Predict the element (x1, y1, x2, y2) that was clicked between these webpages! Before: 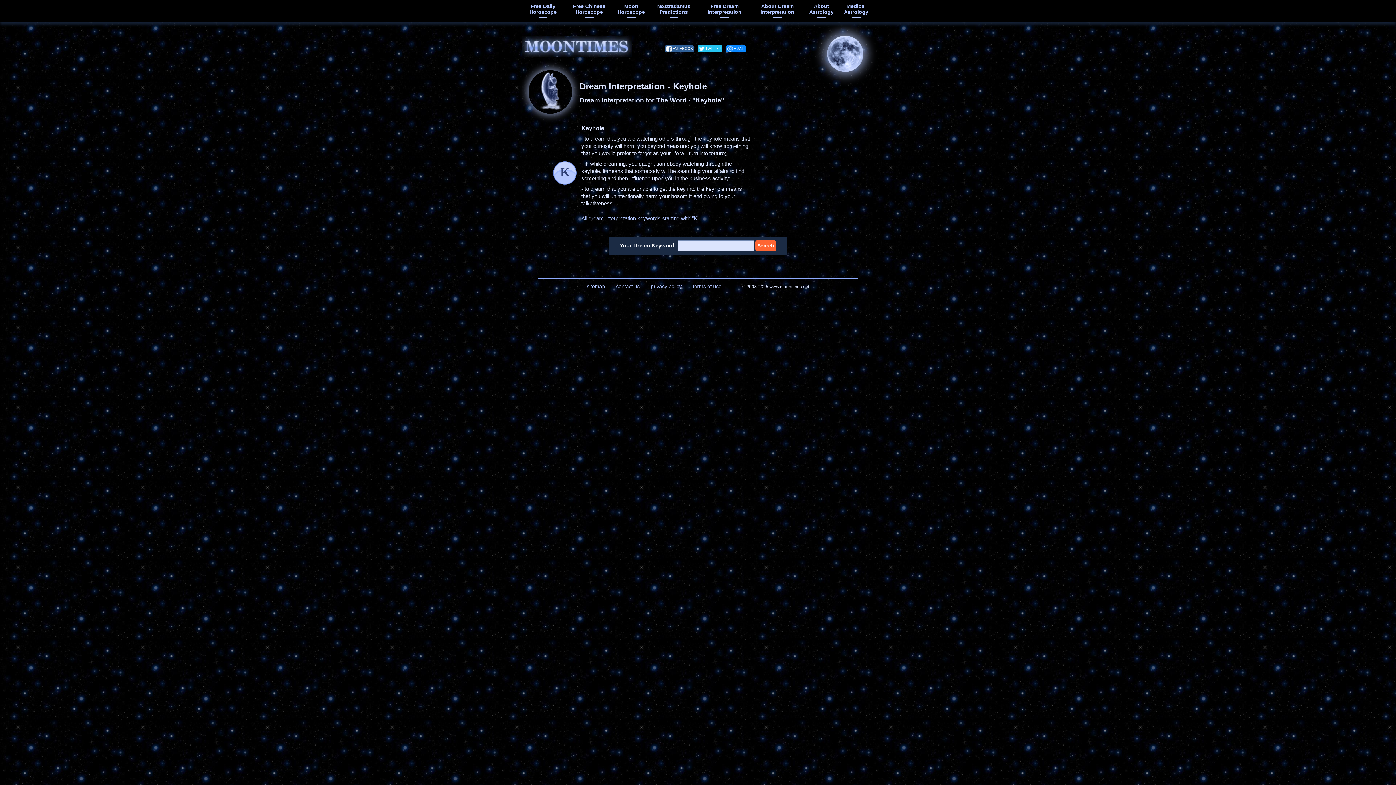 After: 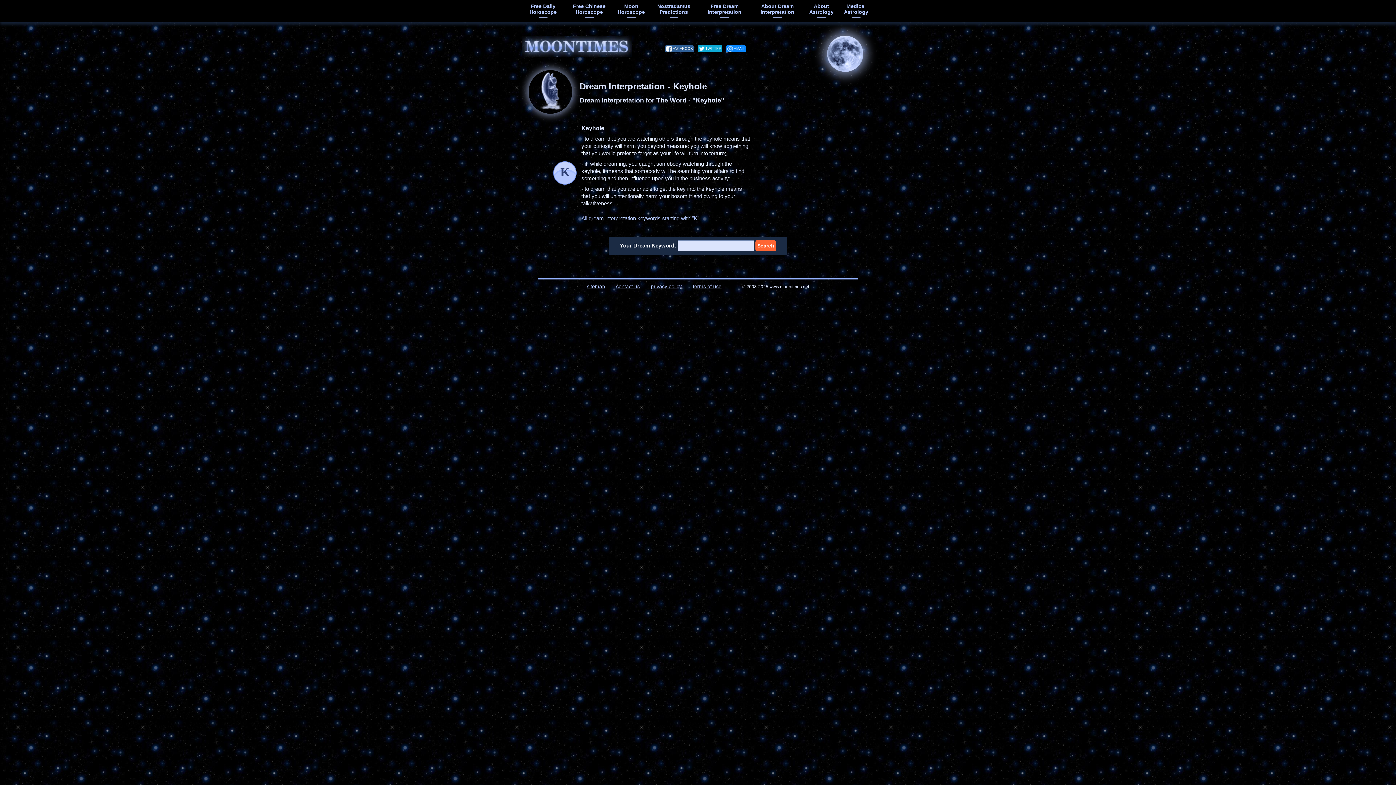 Action: bbox: (697, 45, 722, 52) label: TWITTER